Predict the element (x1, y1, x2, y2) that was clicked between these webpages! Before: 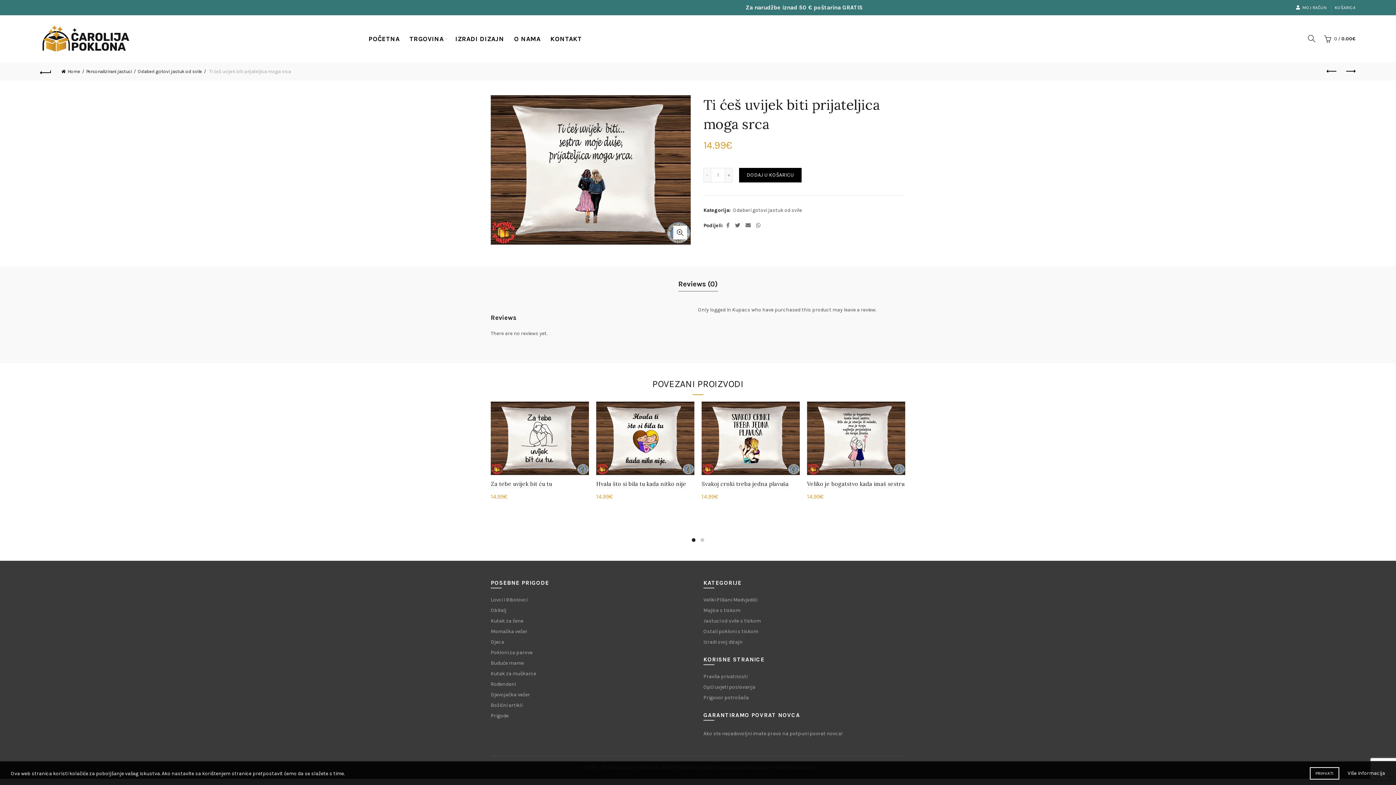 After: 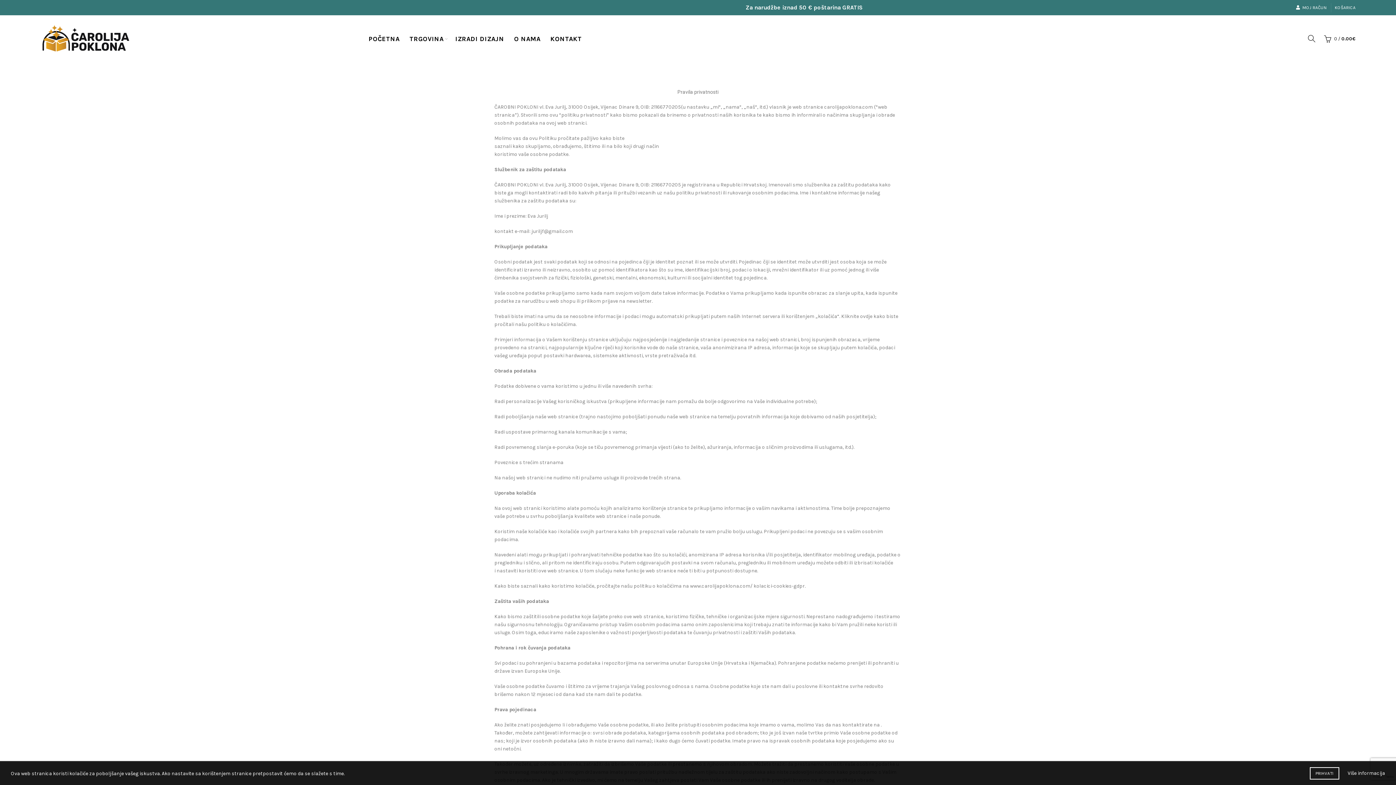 Action: bbox: (1348, 769, 1385, 778) label: Više informacija